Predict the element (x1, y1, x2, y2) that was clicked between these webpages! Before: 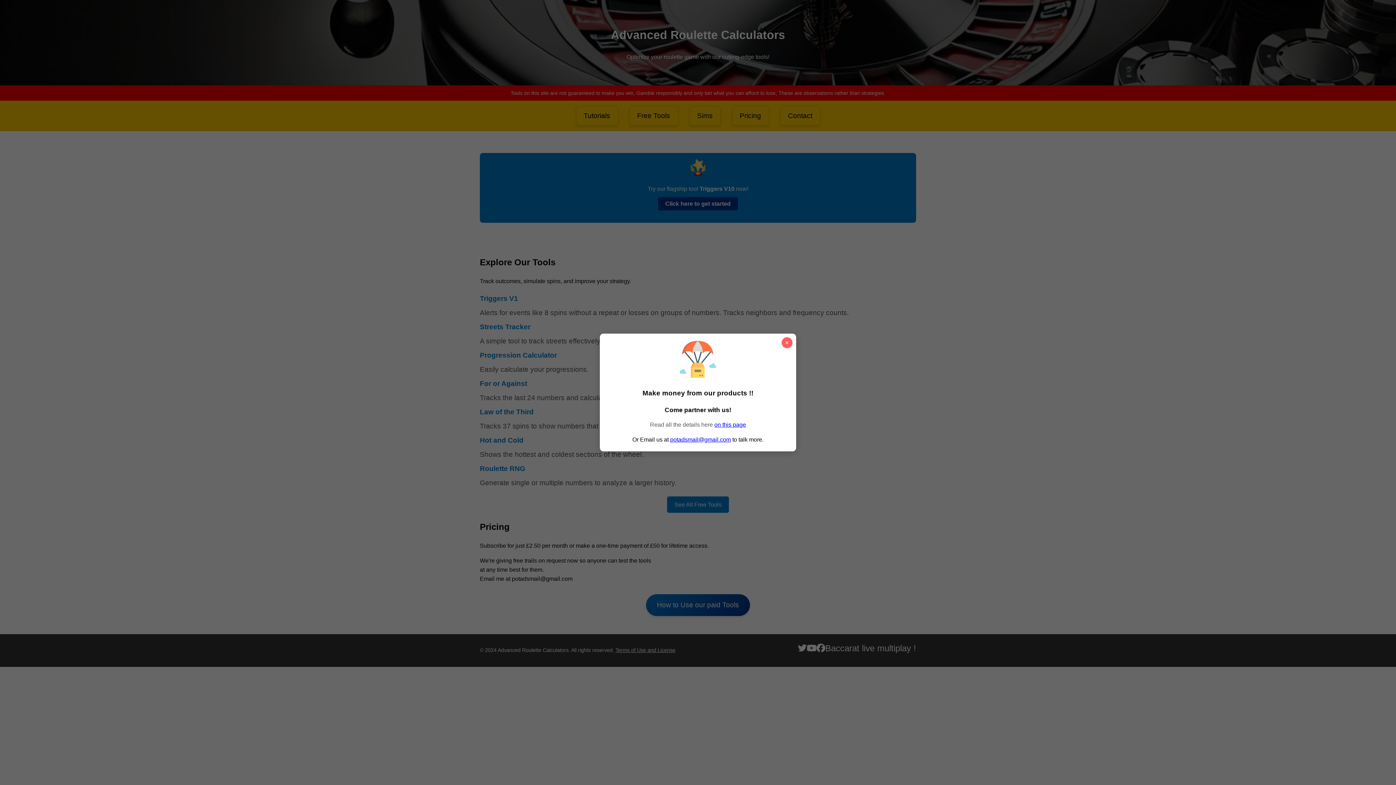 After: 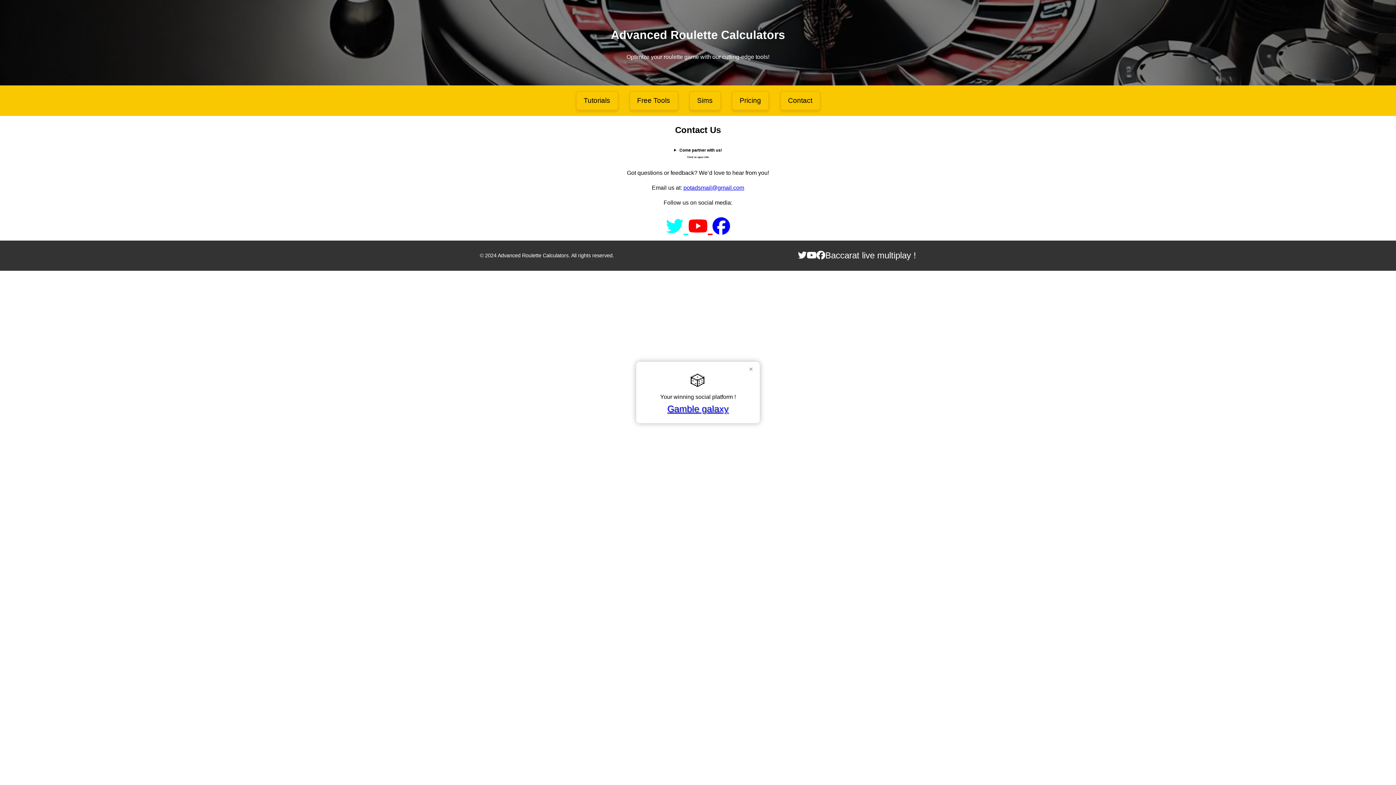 Action: bbox: (714, 421, 746, 427) label: on this page